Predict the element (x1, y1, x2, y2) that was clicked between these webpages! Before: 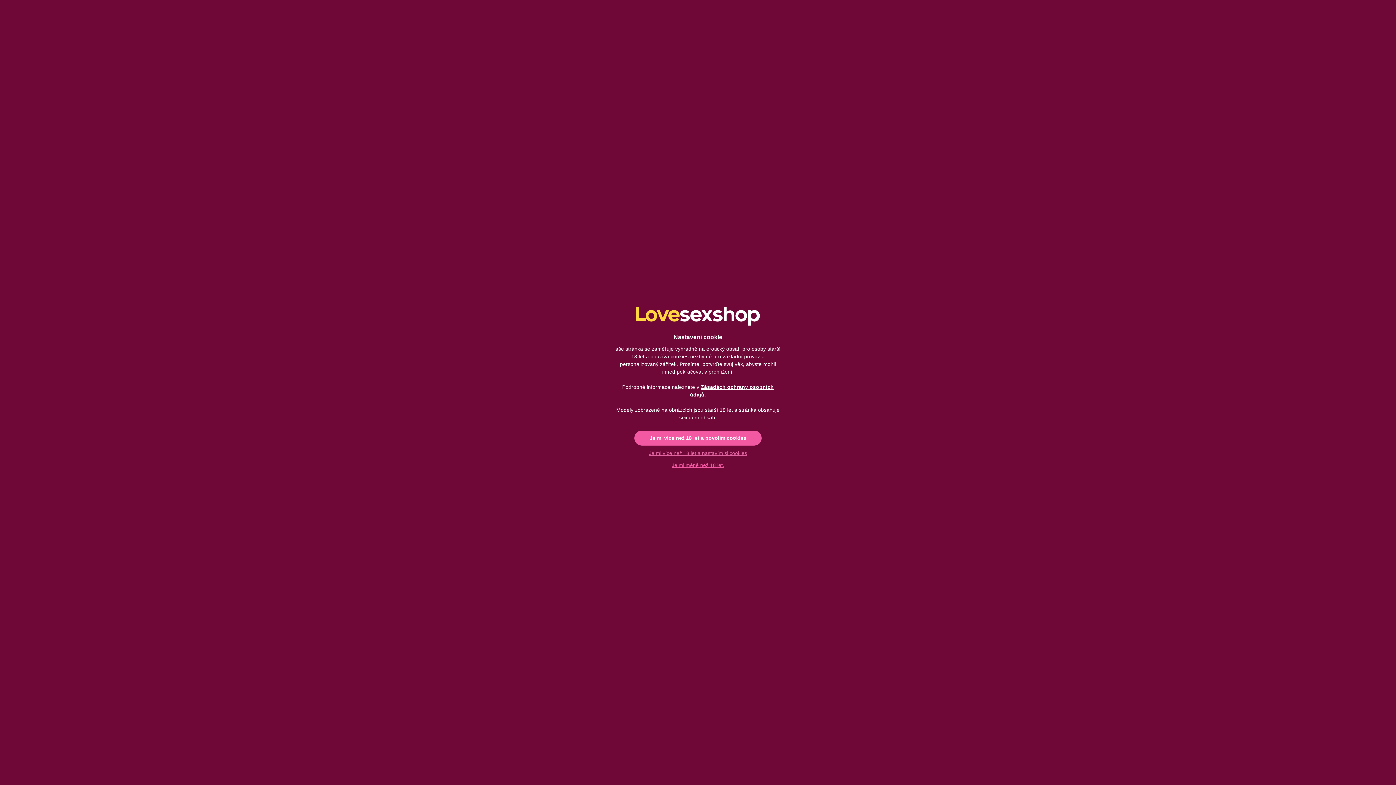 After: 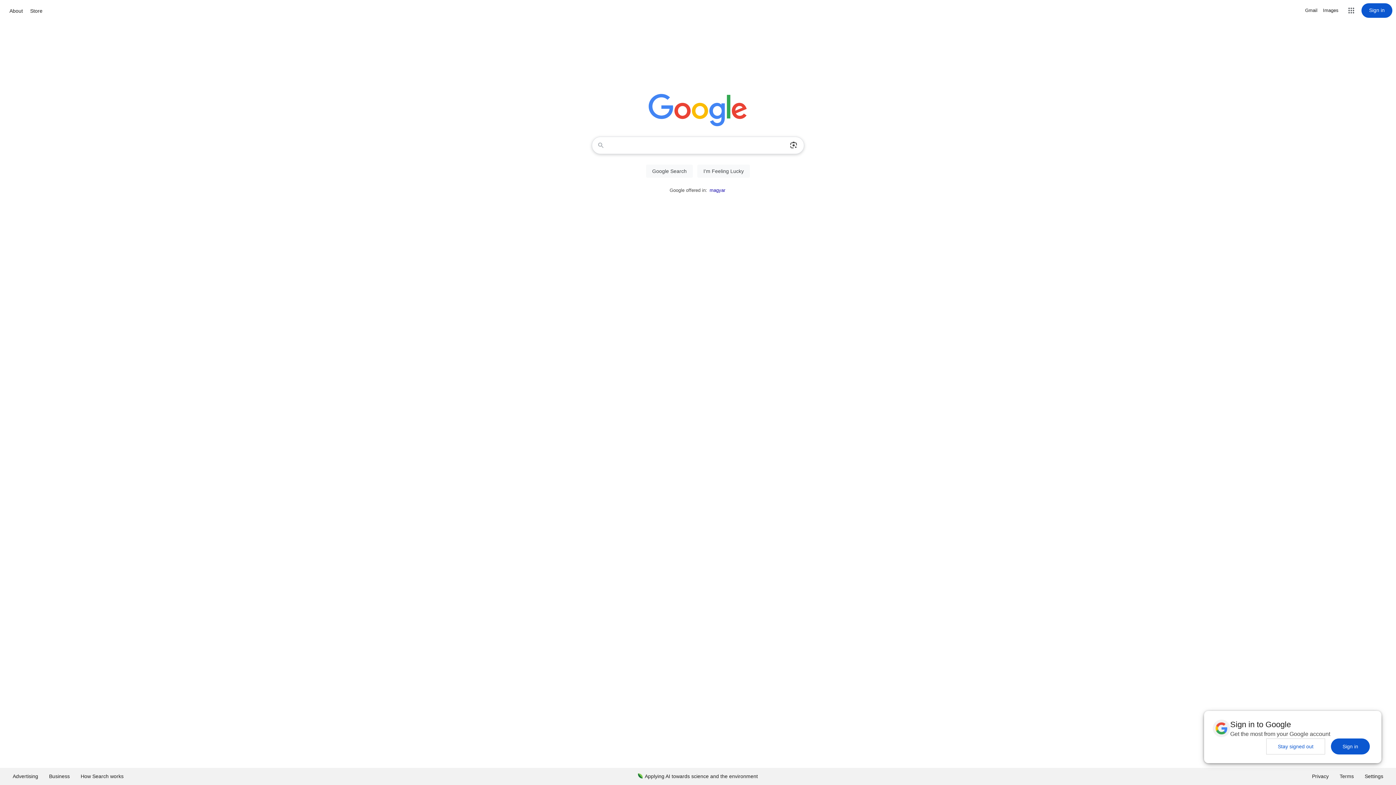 Action: label: Je mi méně než 18 let. bbox: (664, 459, 732, 471)